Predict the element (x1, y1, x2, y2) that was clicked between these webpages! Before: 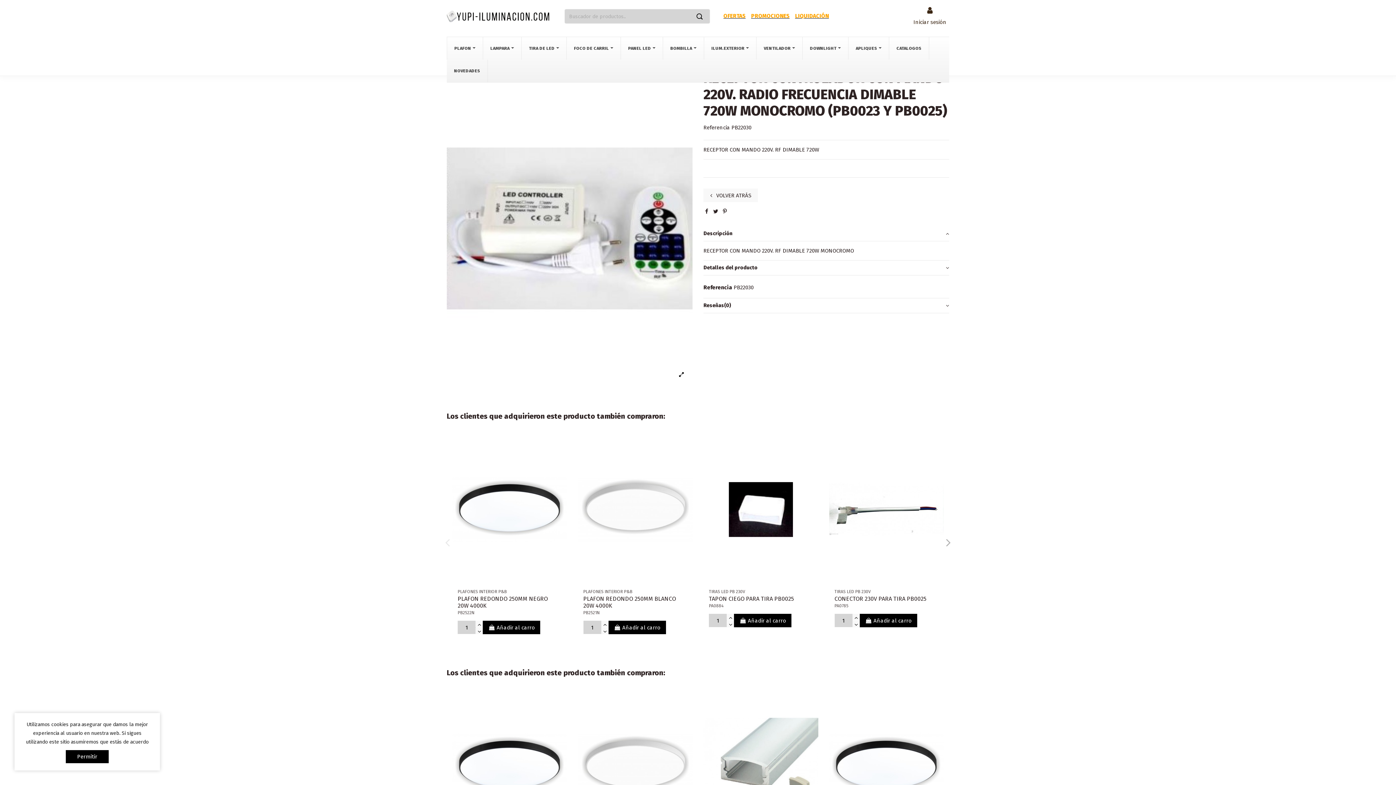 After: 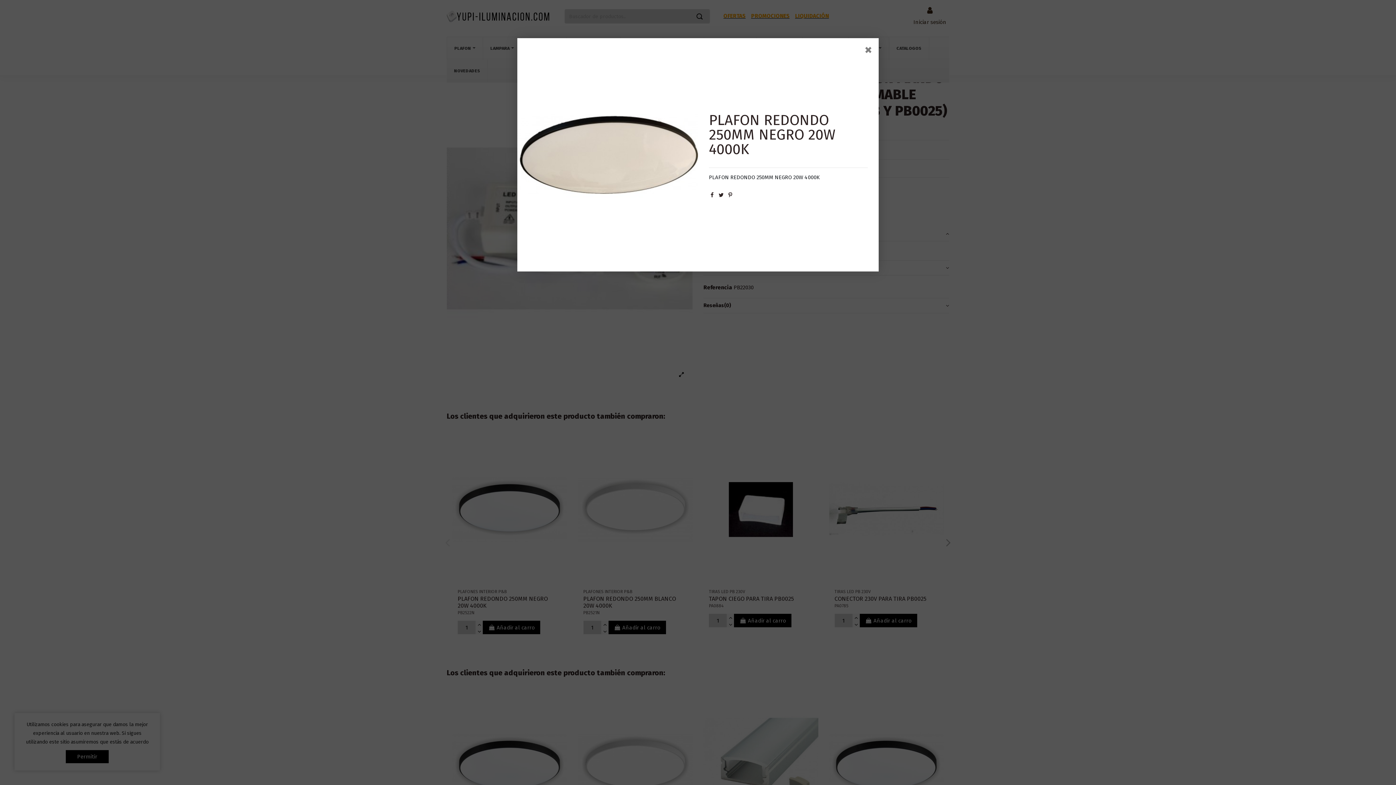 Action: bbox: (555, 441, 567, 452)